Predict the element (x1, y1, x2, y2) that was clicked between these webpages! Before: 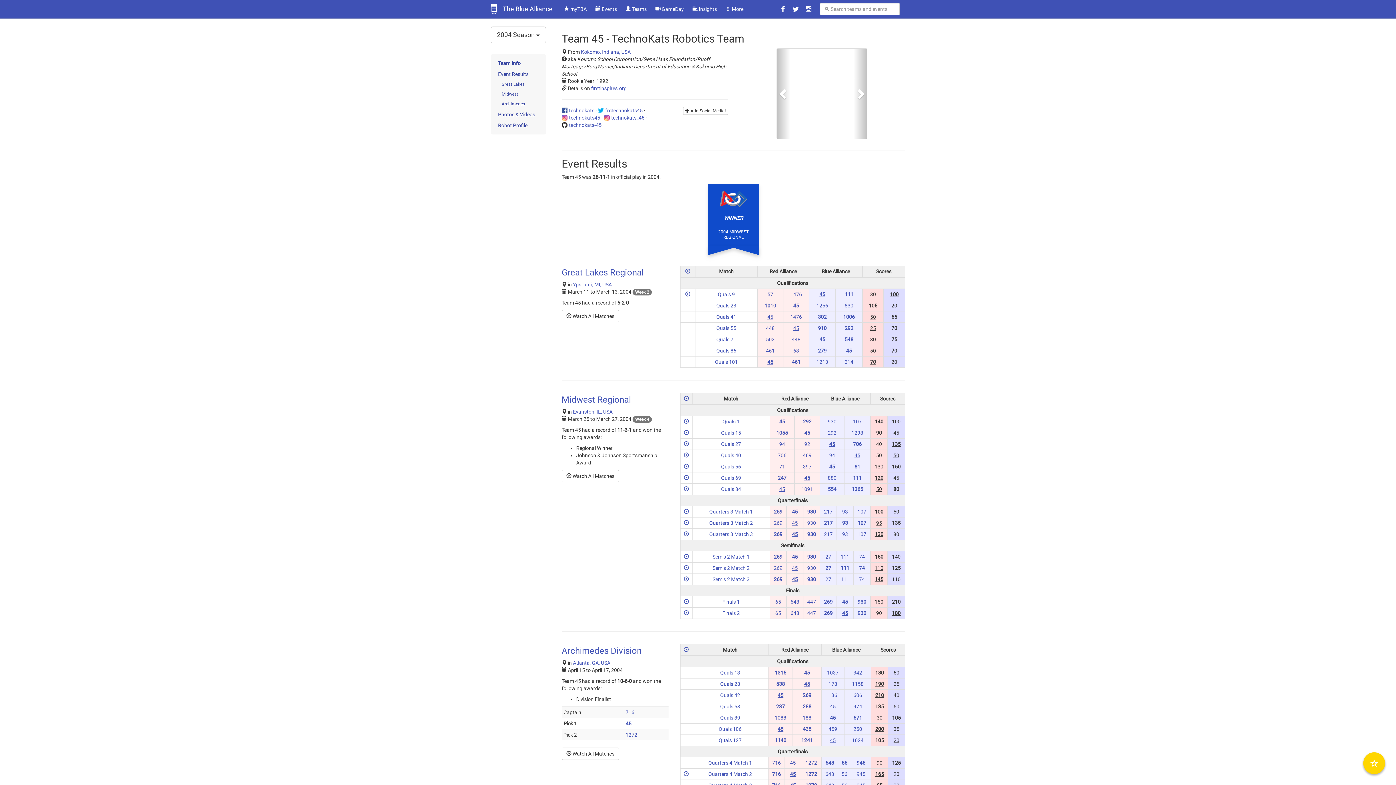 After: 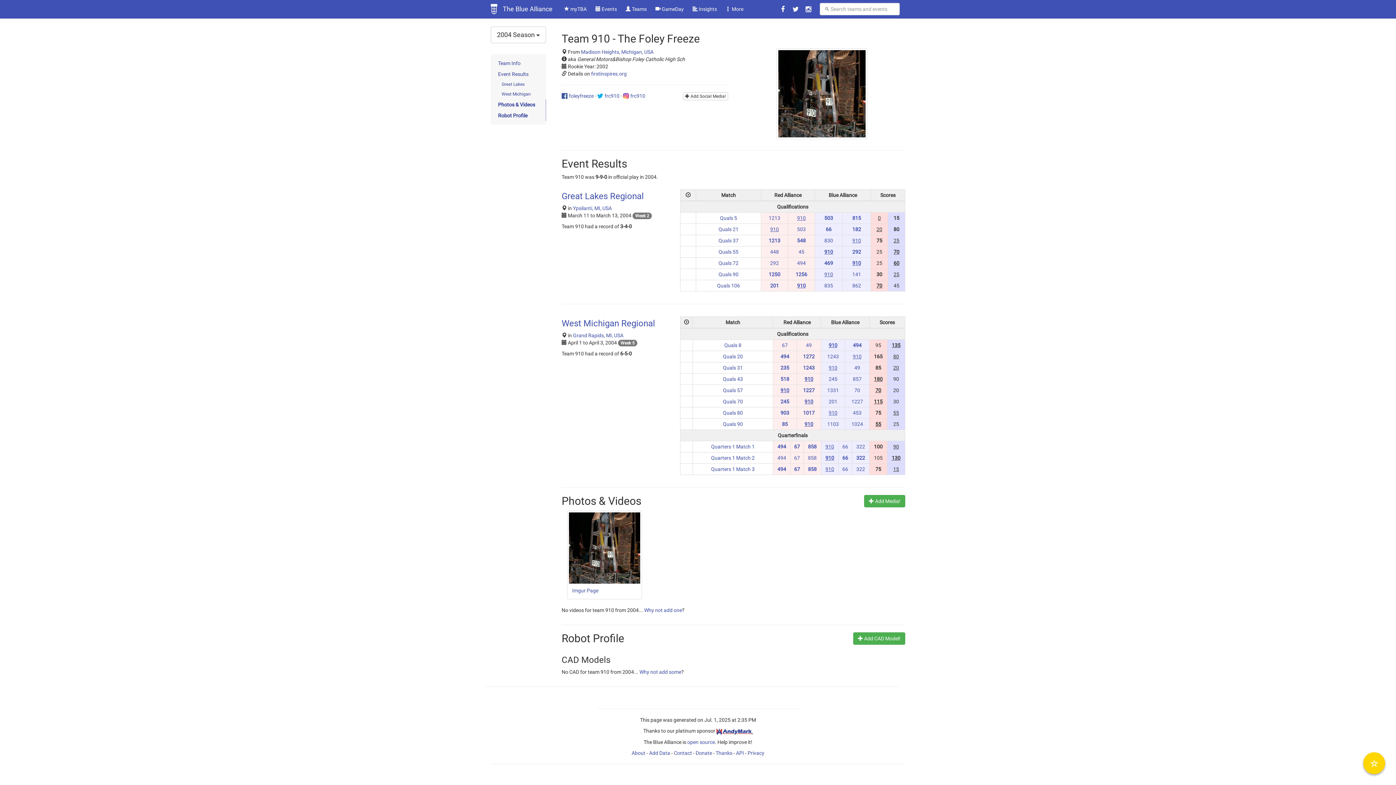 Action: bbox: (818, 325, 826, 331) label: 910